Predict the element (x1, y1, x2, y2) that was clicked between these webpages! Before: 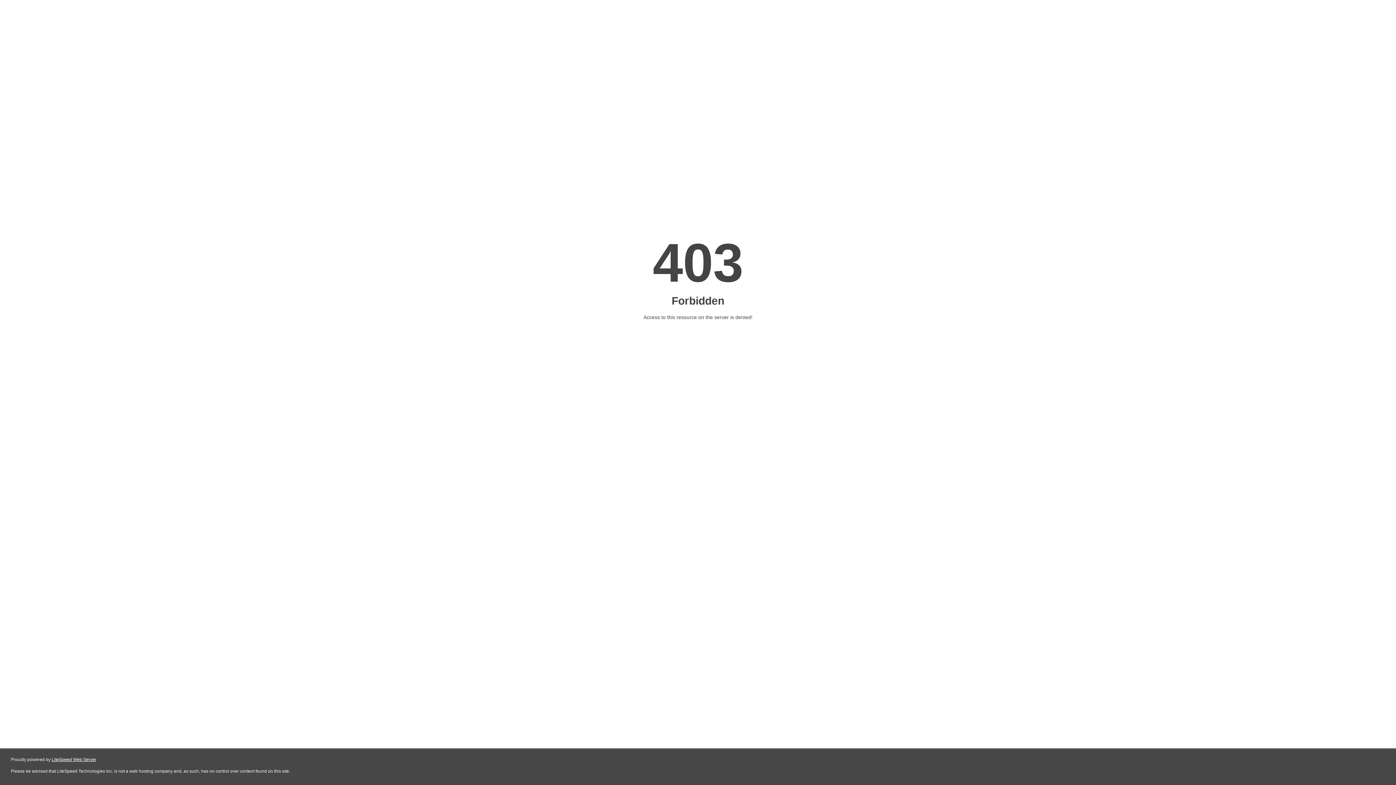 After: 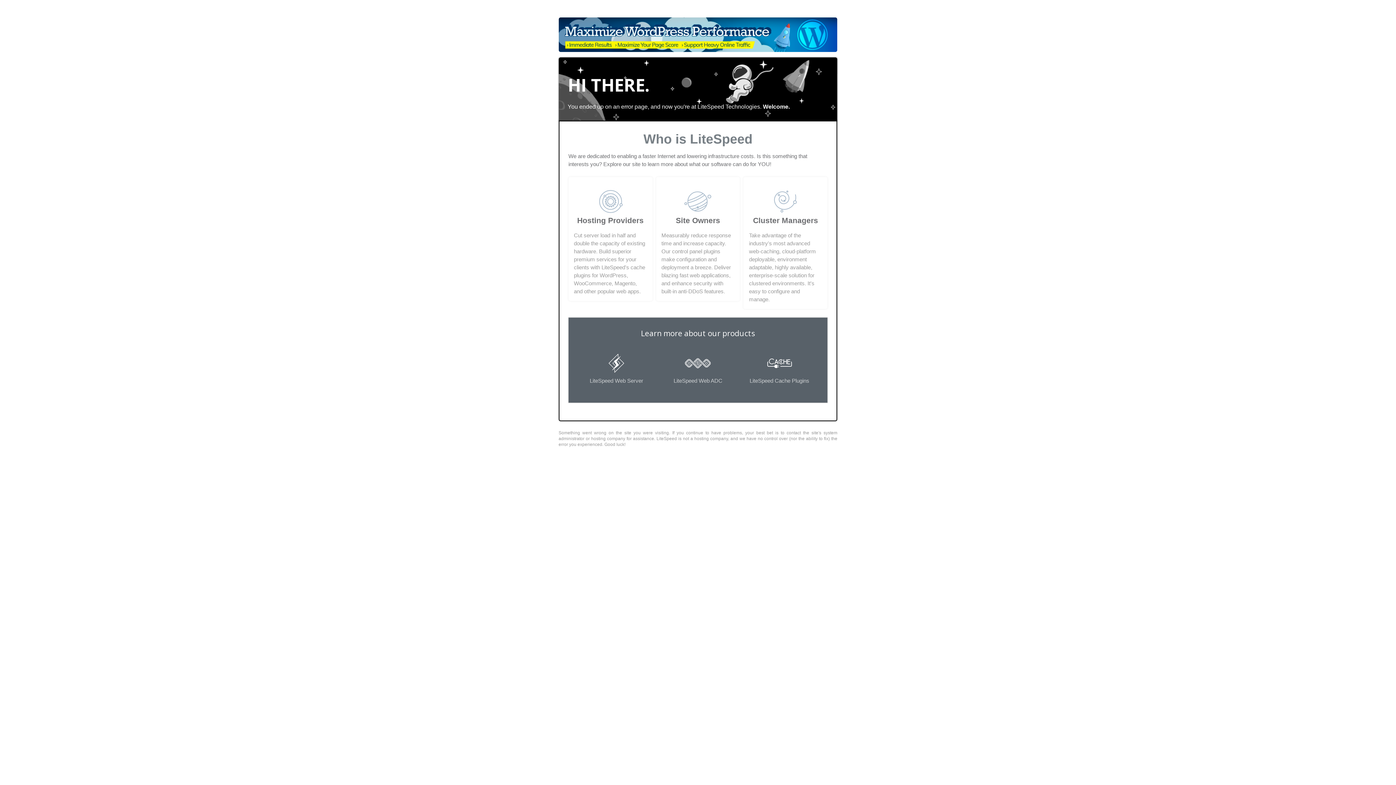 Action: bbox: (51, 757, 96, 762) label: LiteSpeed Web Server